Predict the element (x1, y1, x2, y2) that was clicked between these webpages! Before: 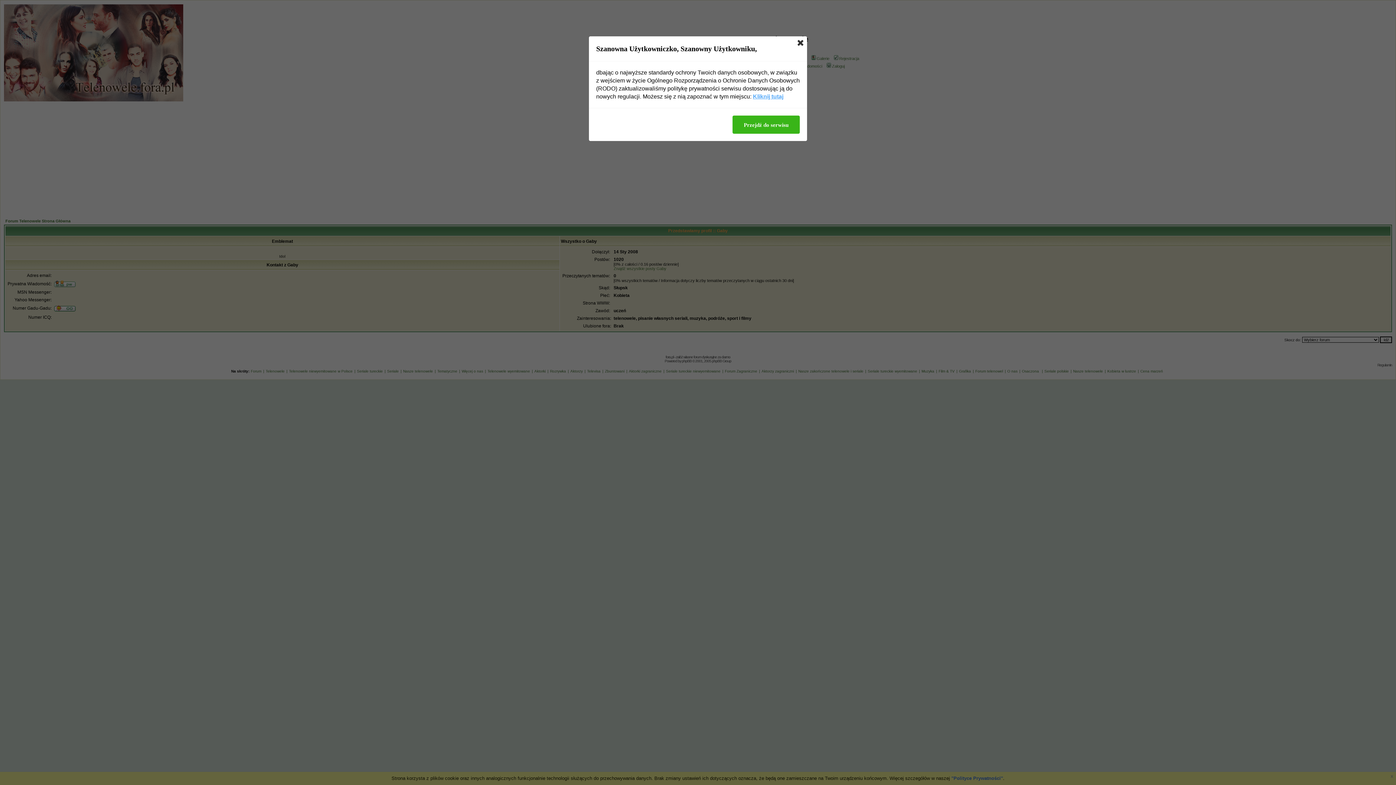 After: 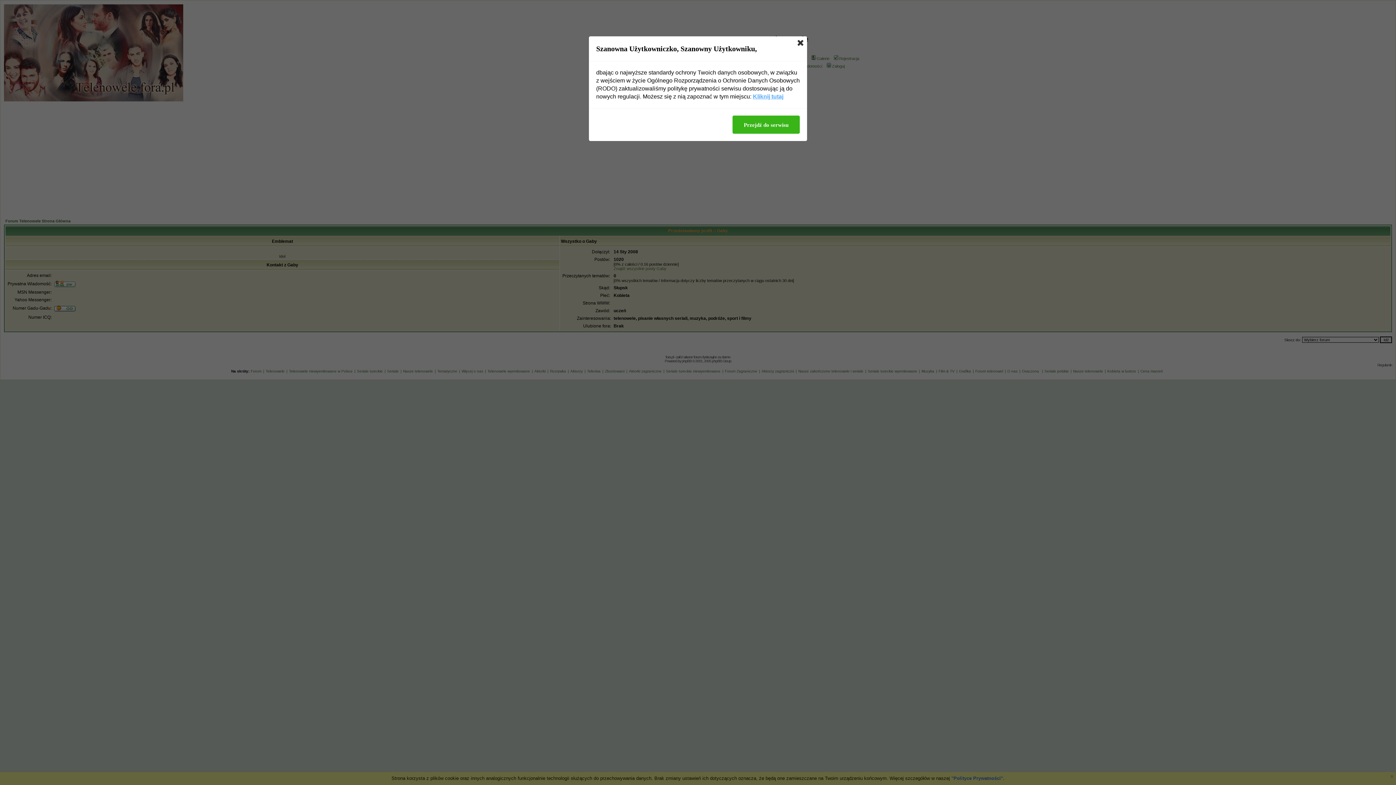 Action: bbox: (753, 92, 783, 100) label: Kliknij tutaj